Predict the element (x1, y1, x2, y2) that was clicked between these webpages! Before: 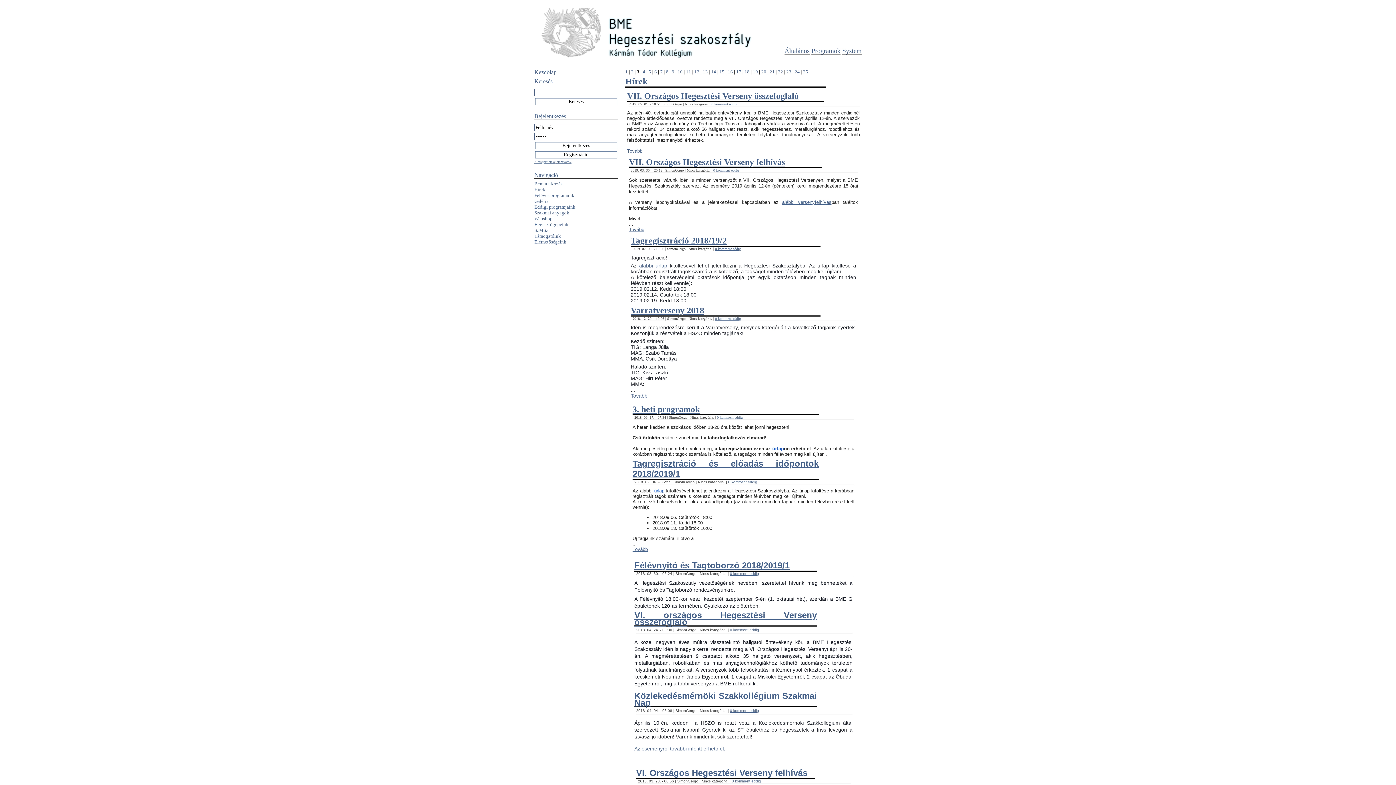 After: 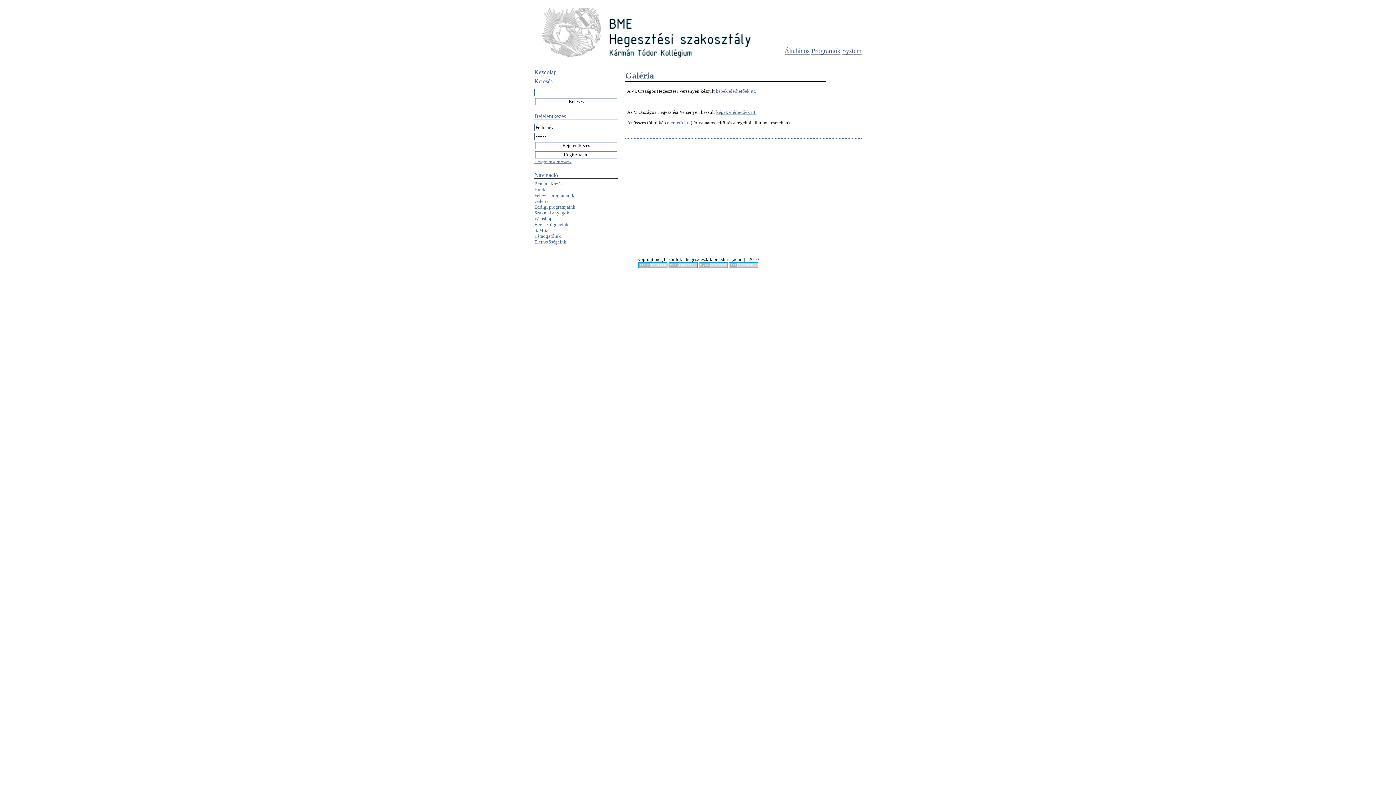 Action: bbox: (534, 198, 548, 204) label: Galéria
